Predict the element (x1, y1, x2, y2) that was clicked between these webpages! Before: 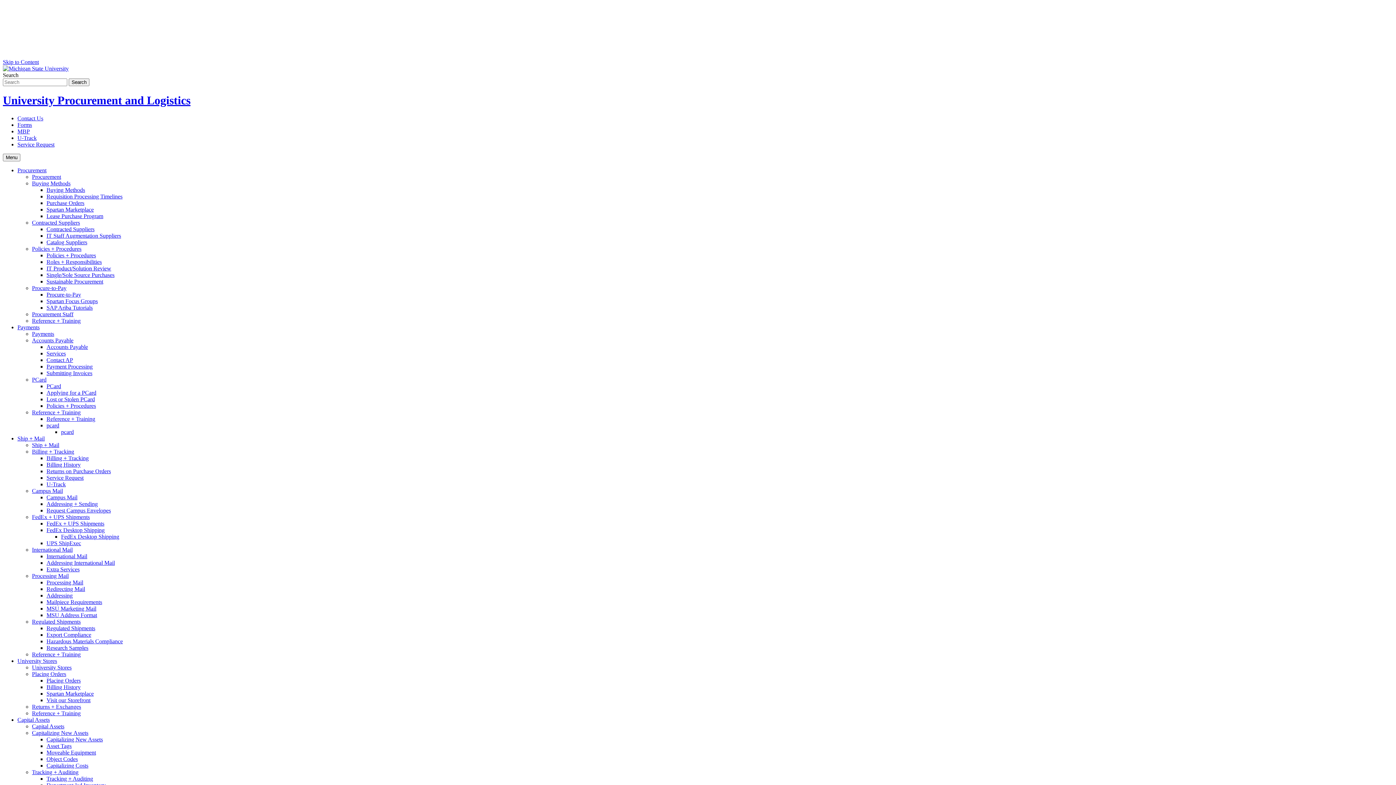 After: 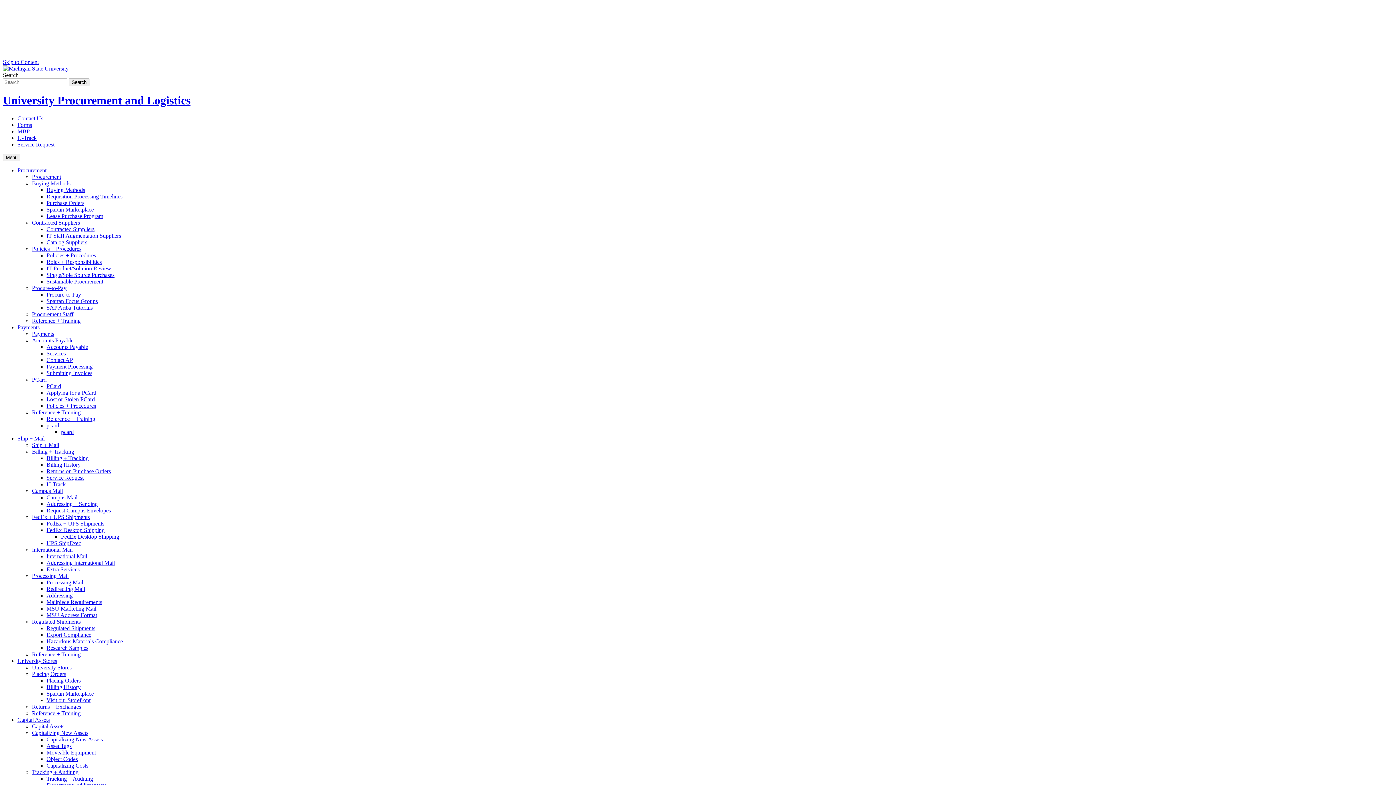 Action: bbox: (32, 730, 88, 736) label: Capitalizing New Assets